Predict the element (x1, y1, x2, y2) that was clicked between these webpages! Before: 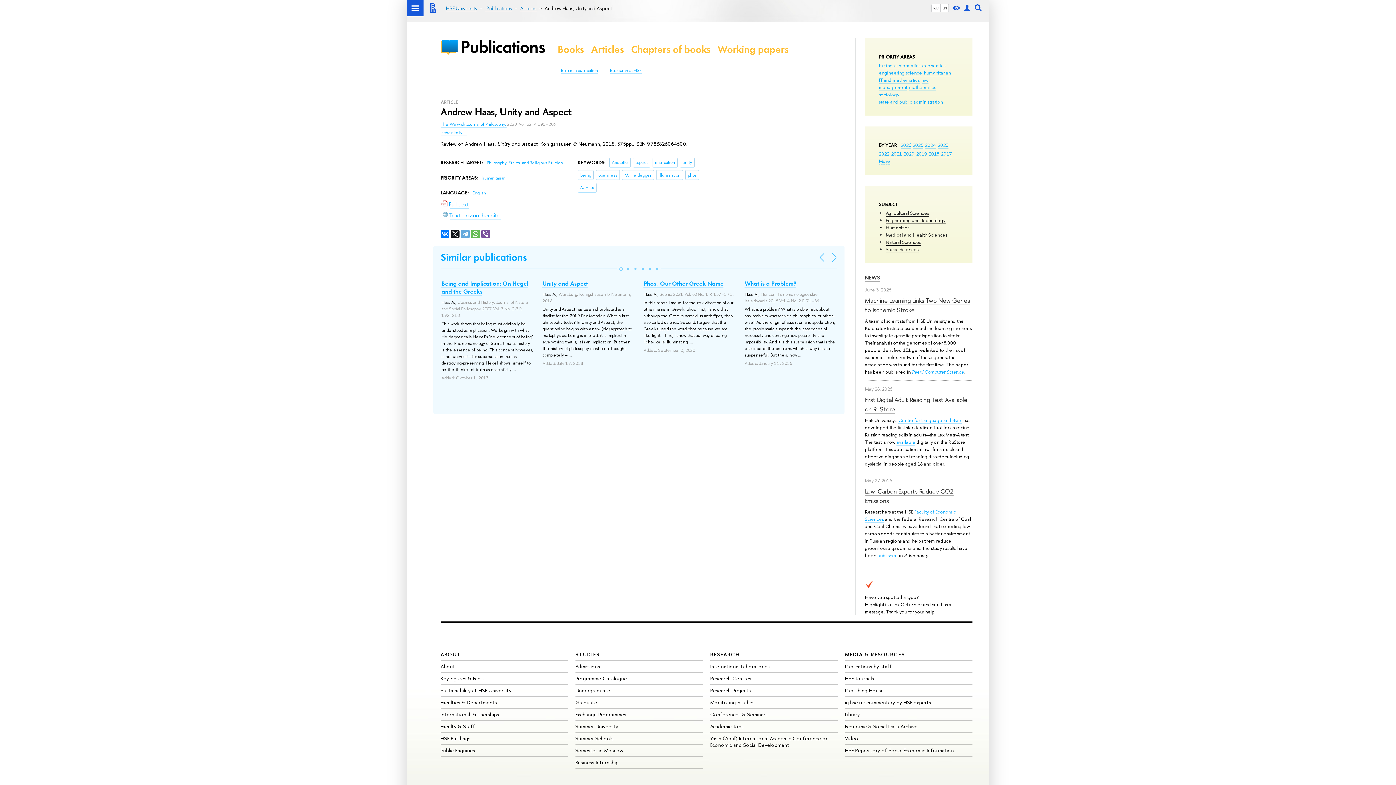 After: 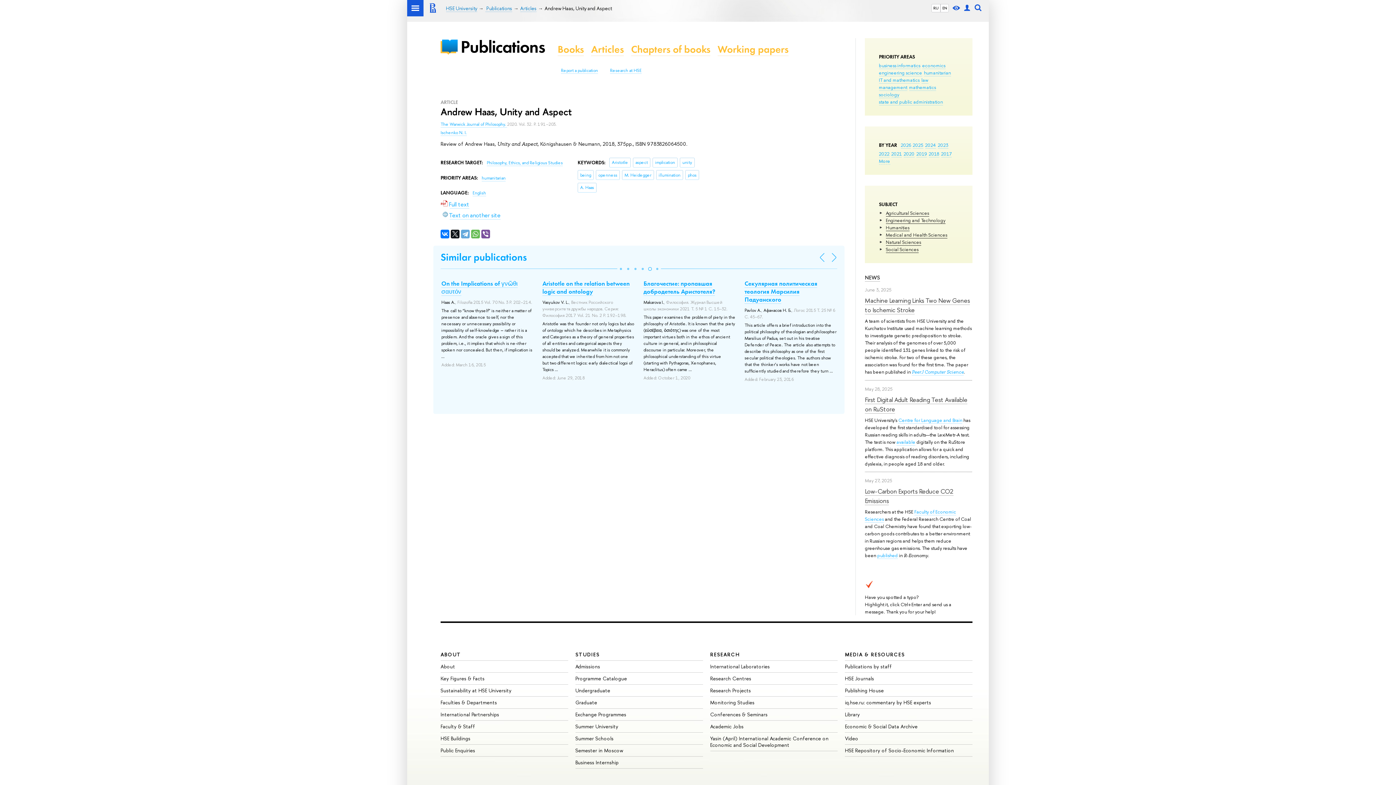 Action: bbox: (646, 265, 653, 272)